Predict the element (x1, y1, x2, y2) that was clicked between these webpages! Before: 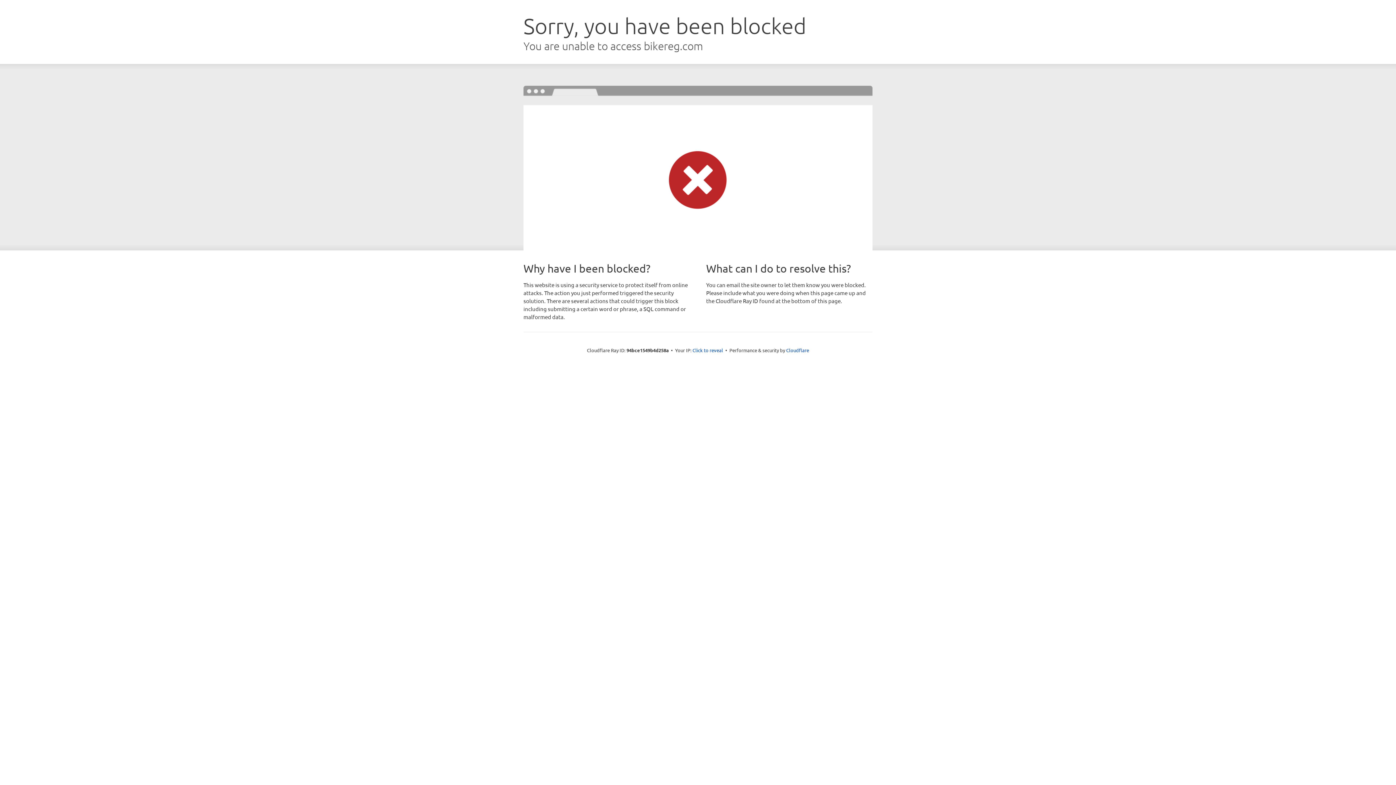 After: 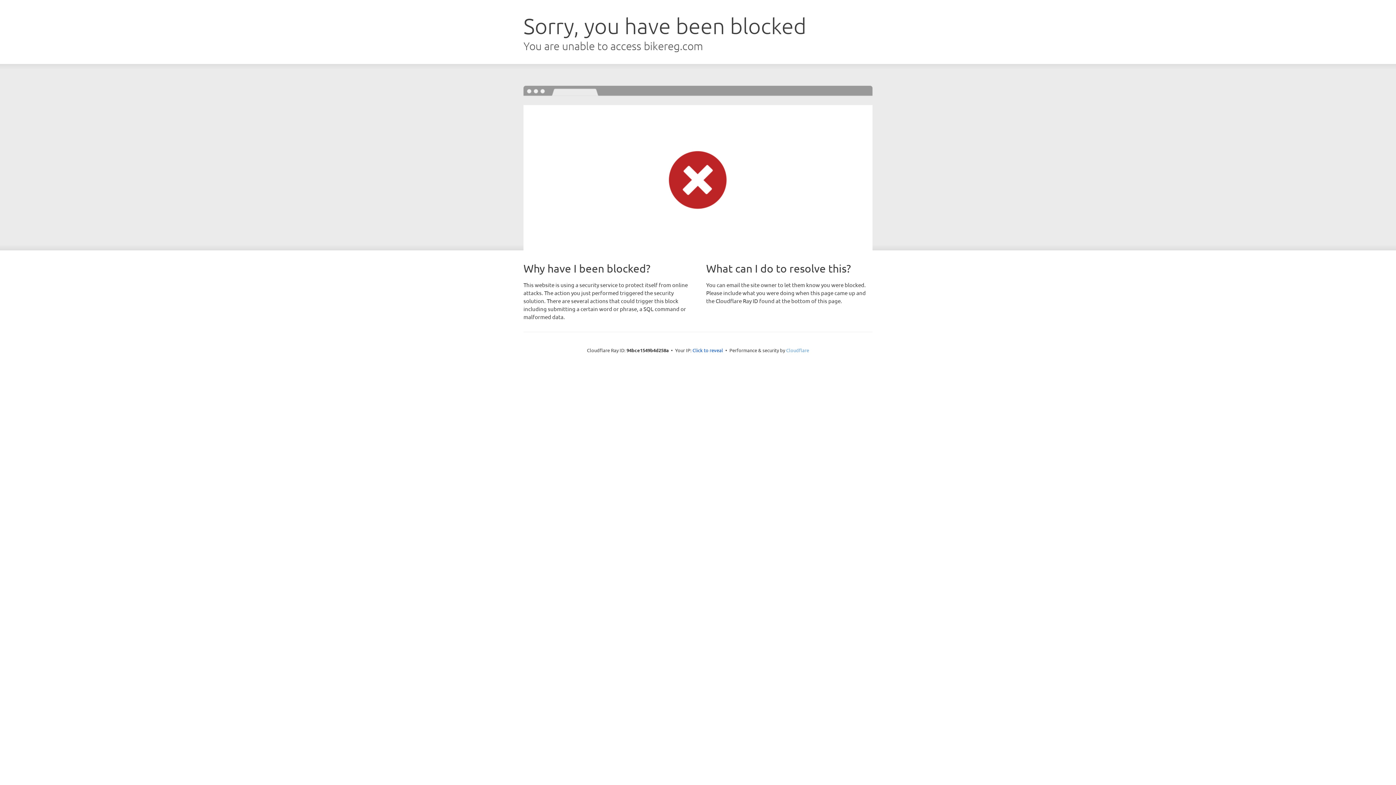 Action: bbox: (786, 347, 809, 353) label: Cloudflare